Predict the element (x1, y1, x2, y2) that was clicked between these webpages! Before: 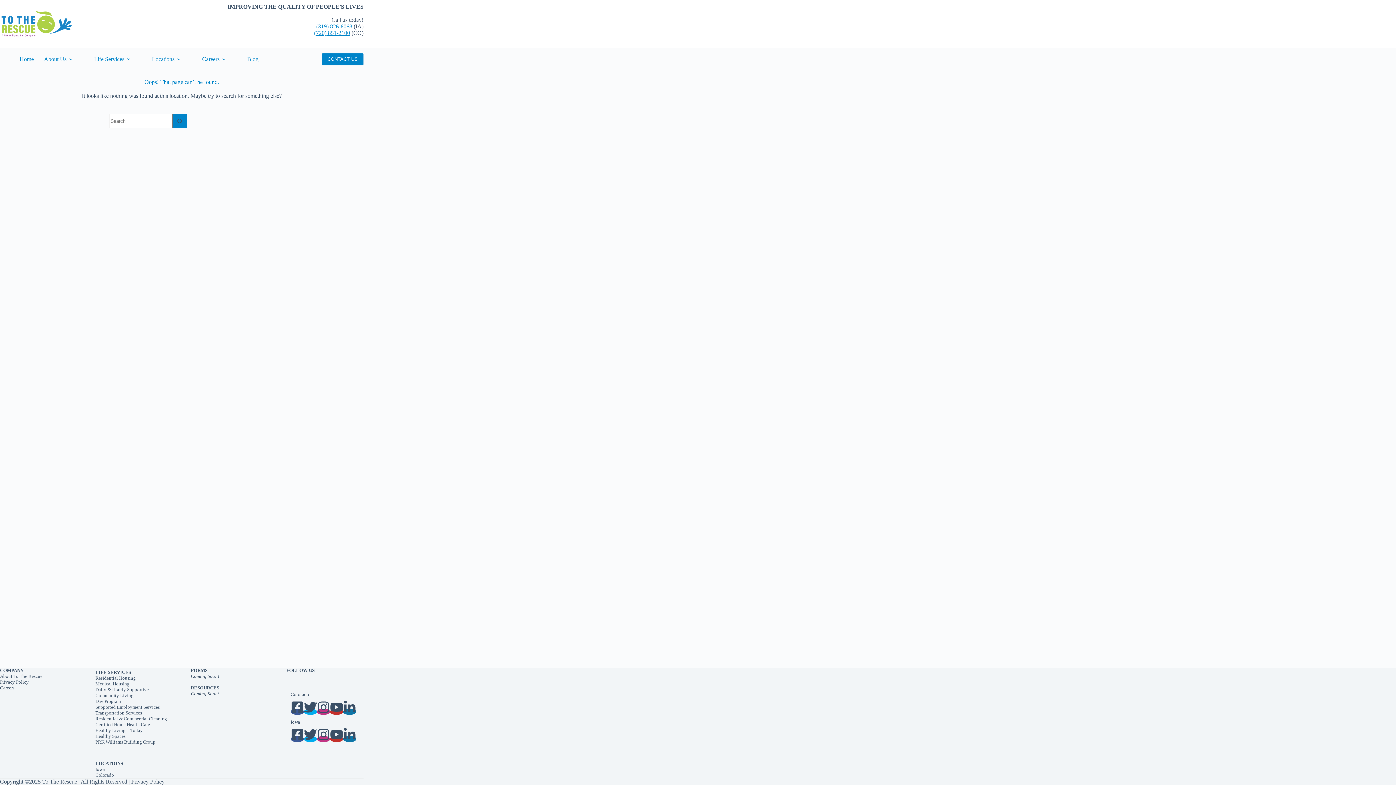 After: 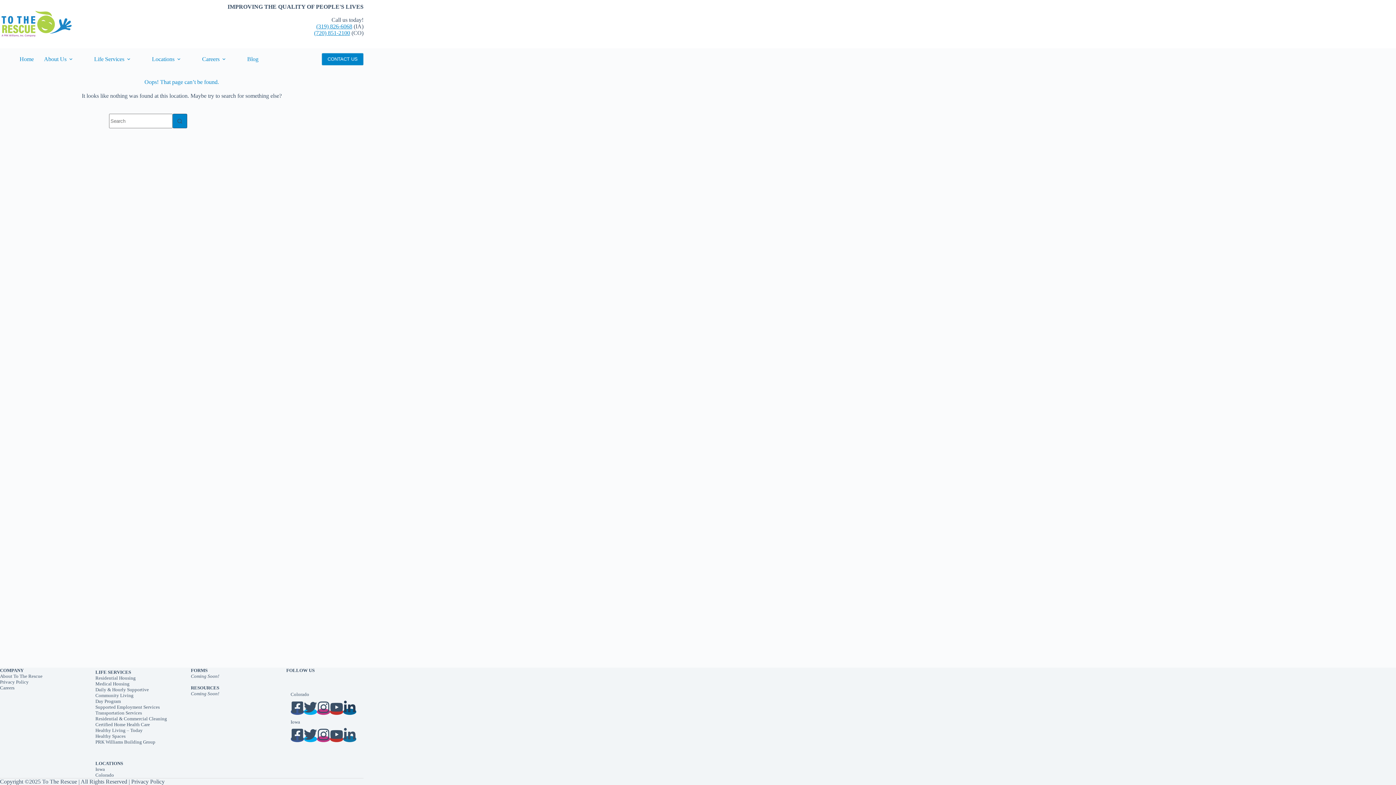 Action: bbox: (343, 708, 356, 715)